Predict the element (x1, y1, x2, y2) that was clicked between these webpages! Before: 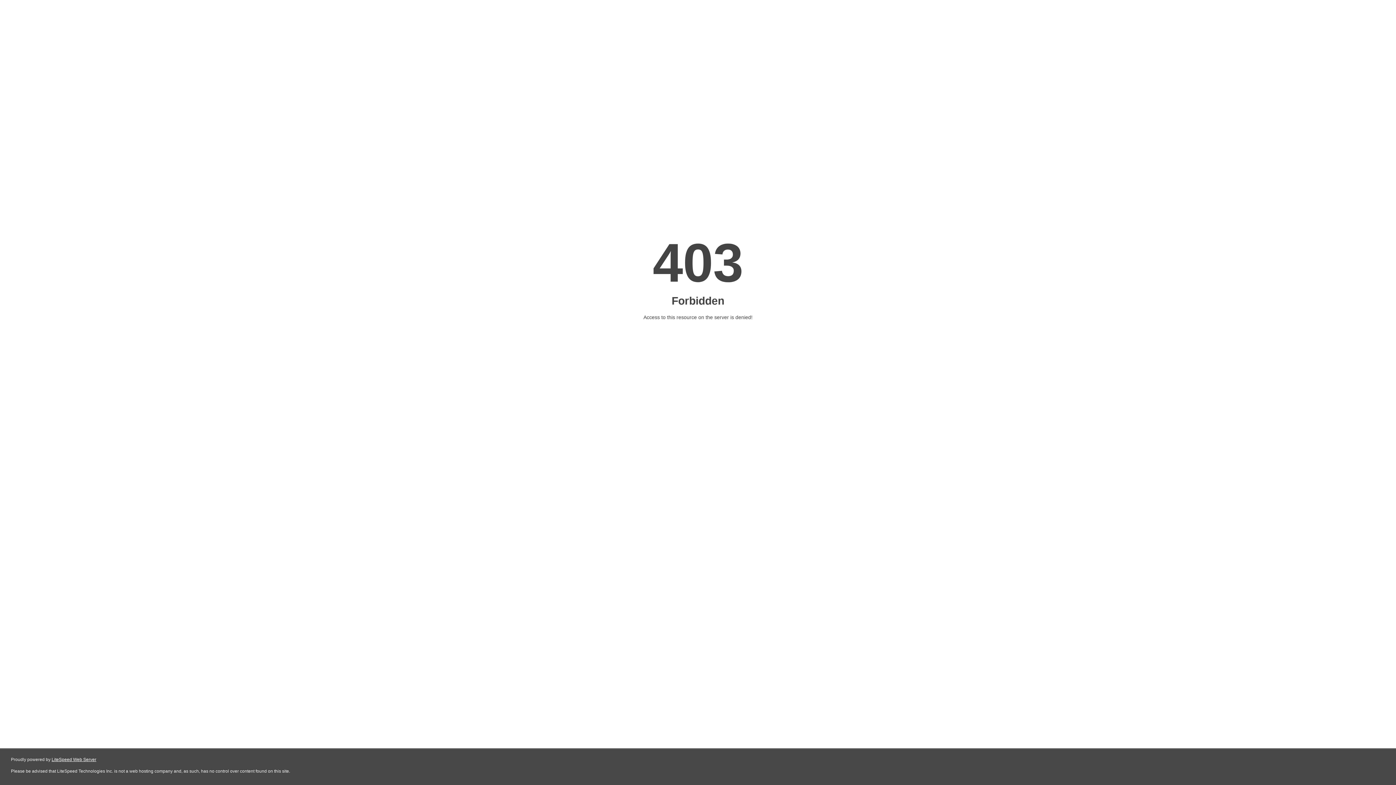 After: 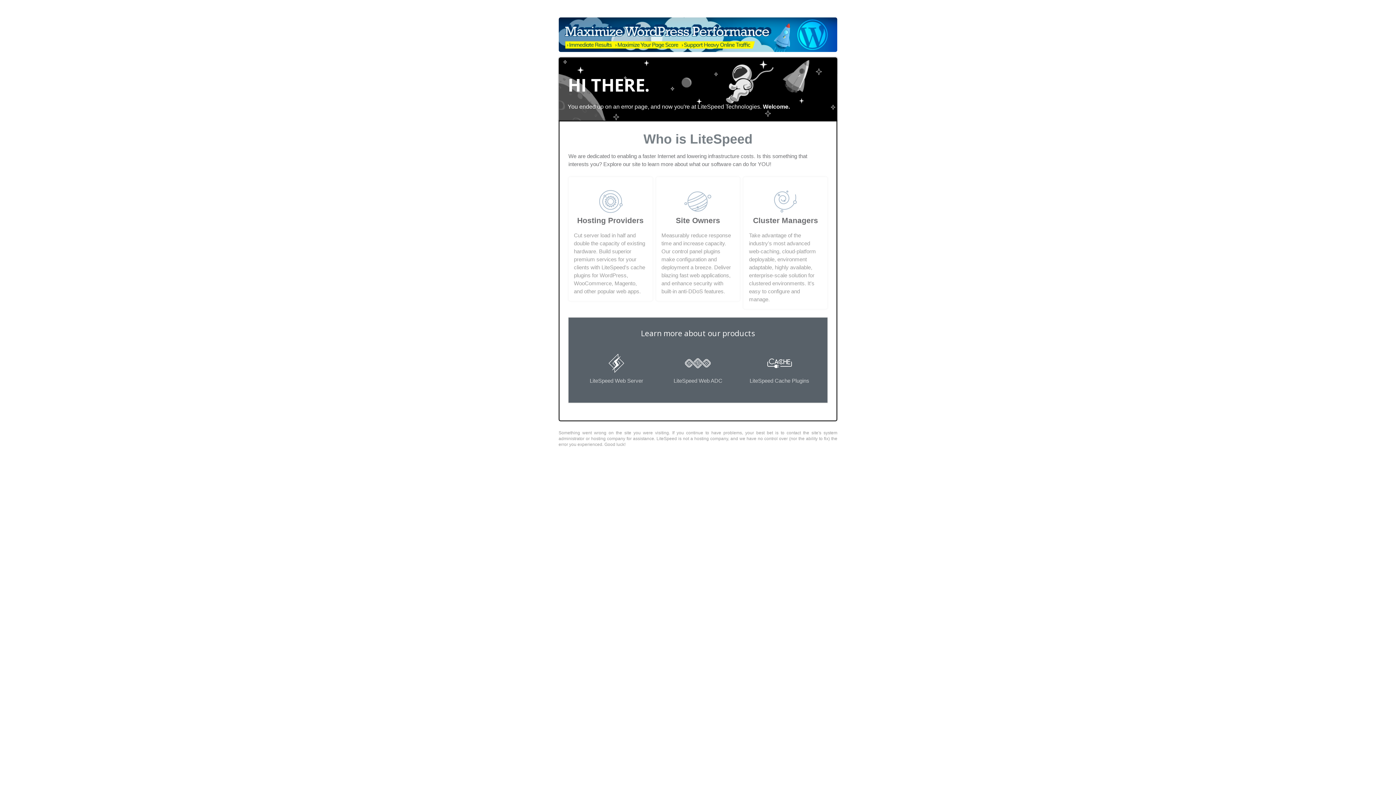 Action: label: LiteSpeed Web Server bbox: (51, 757, 96, 762)